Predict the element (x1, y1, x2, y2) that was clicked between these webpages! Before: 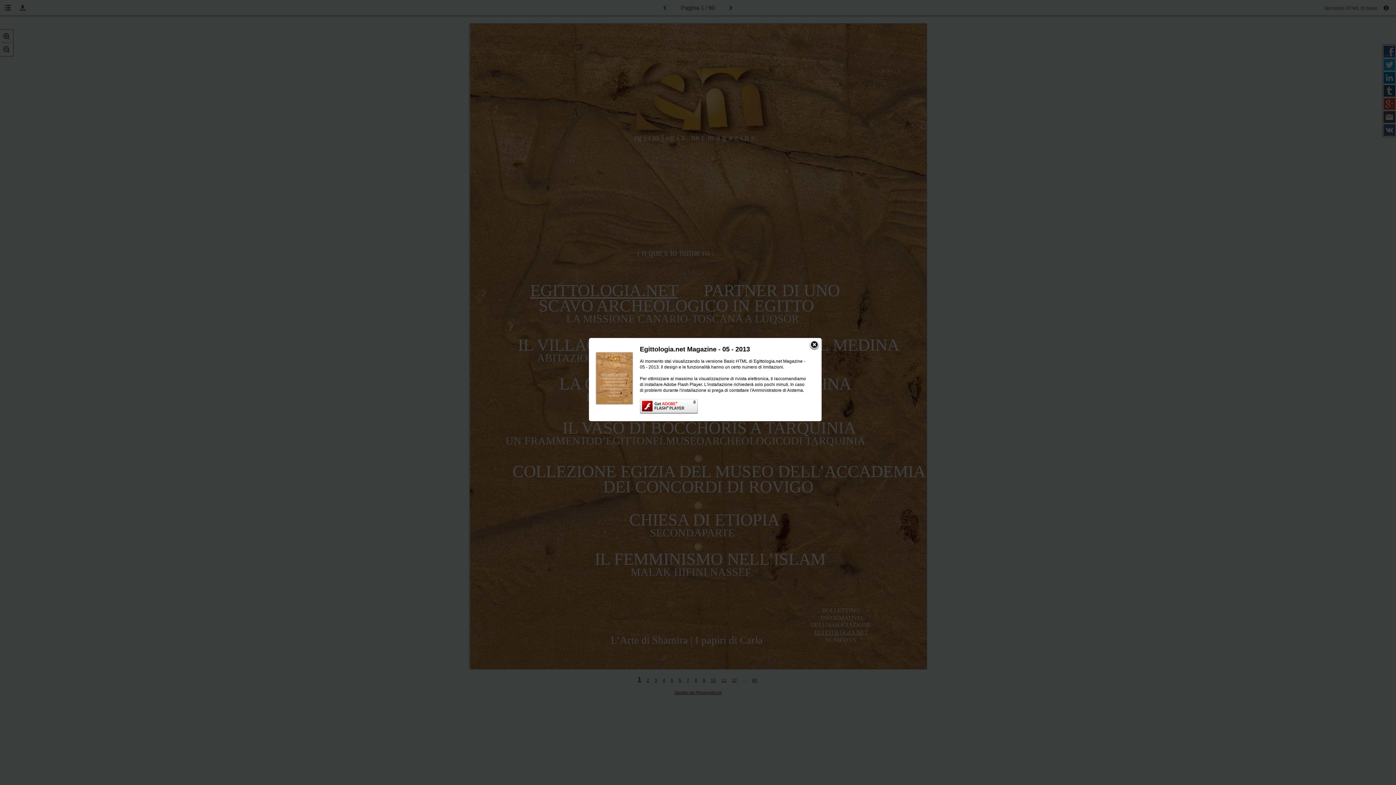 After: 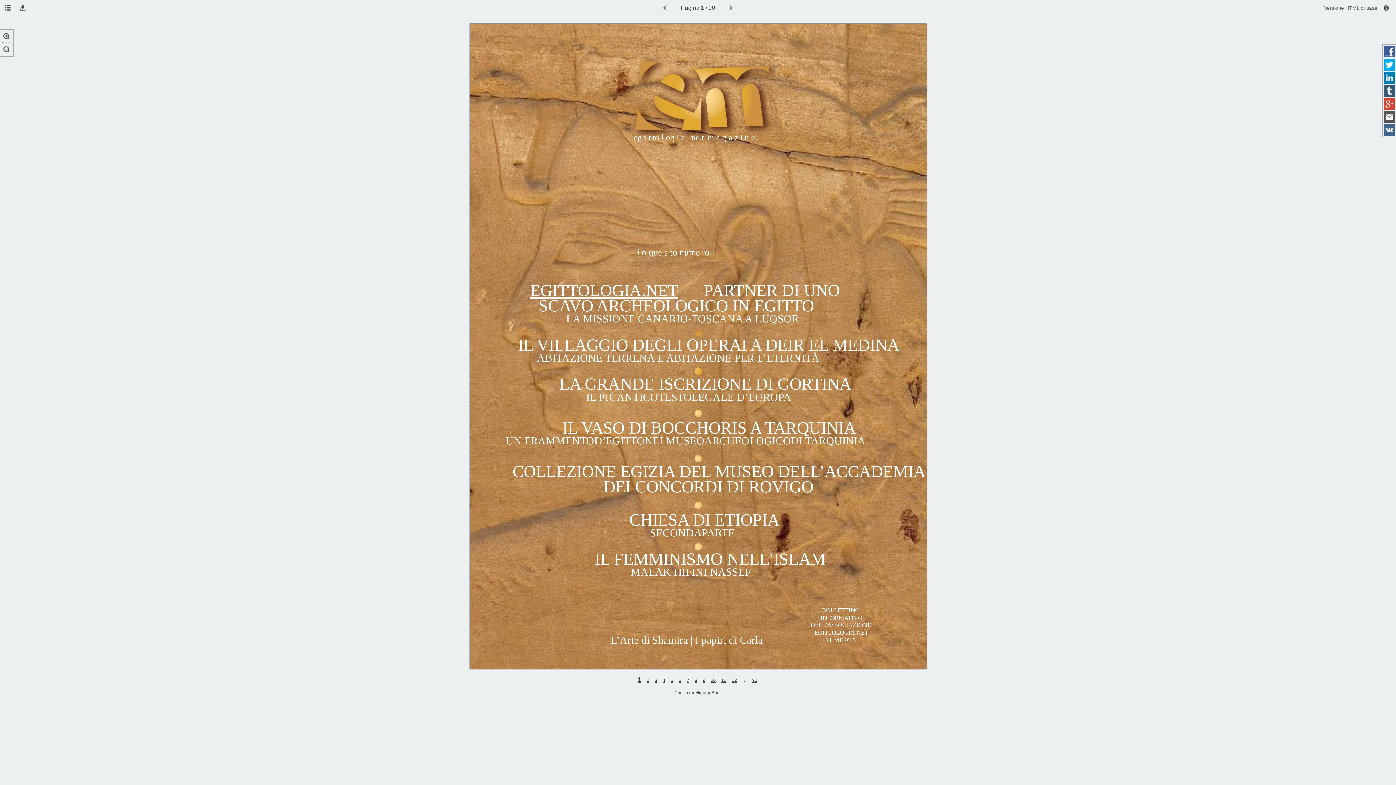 Action: bbox: (809, 340, 820, 350)